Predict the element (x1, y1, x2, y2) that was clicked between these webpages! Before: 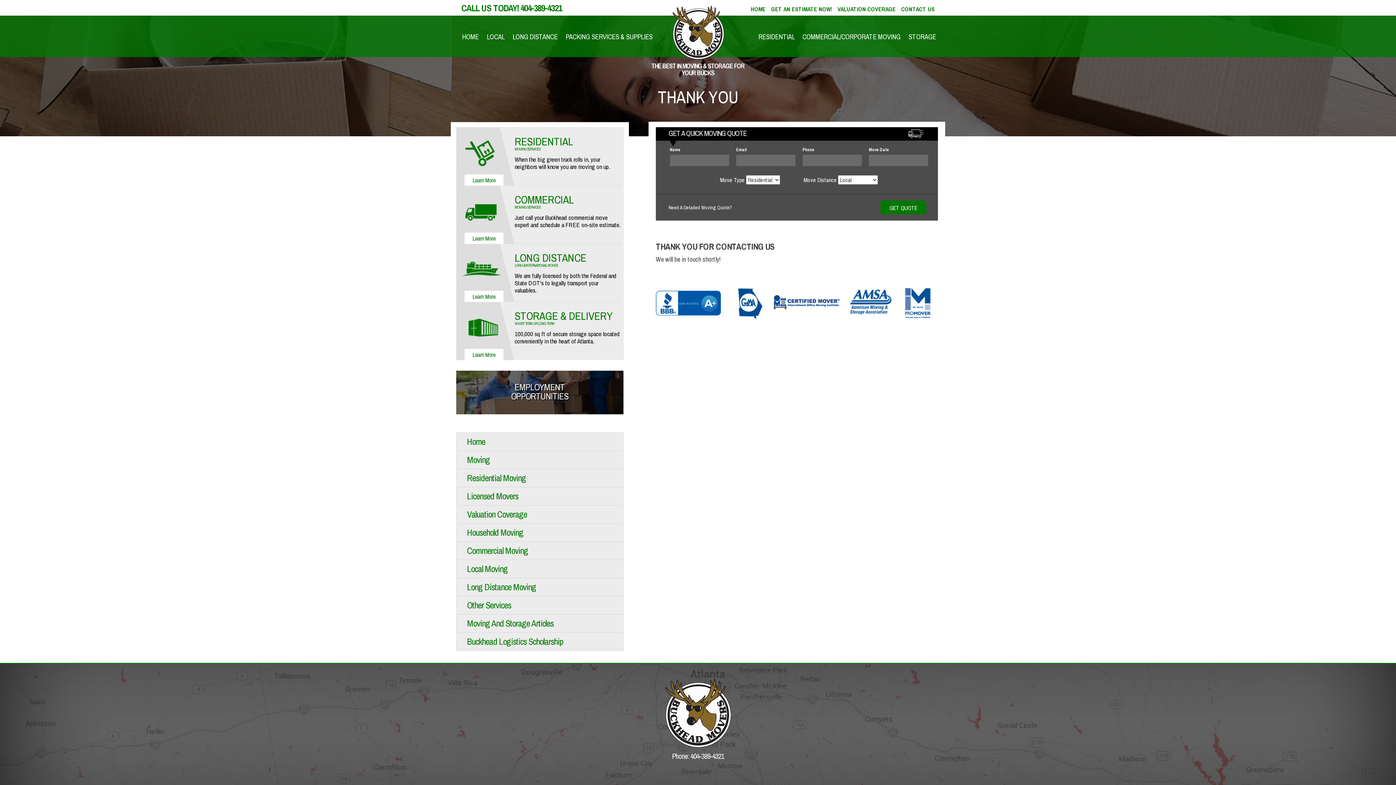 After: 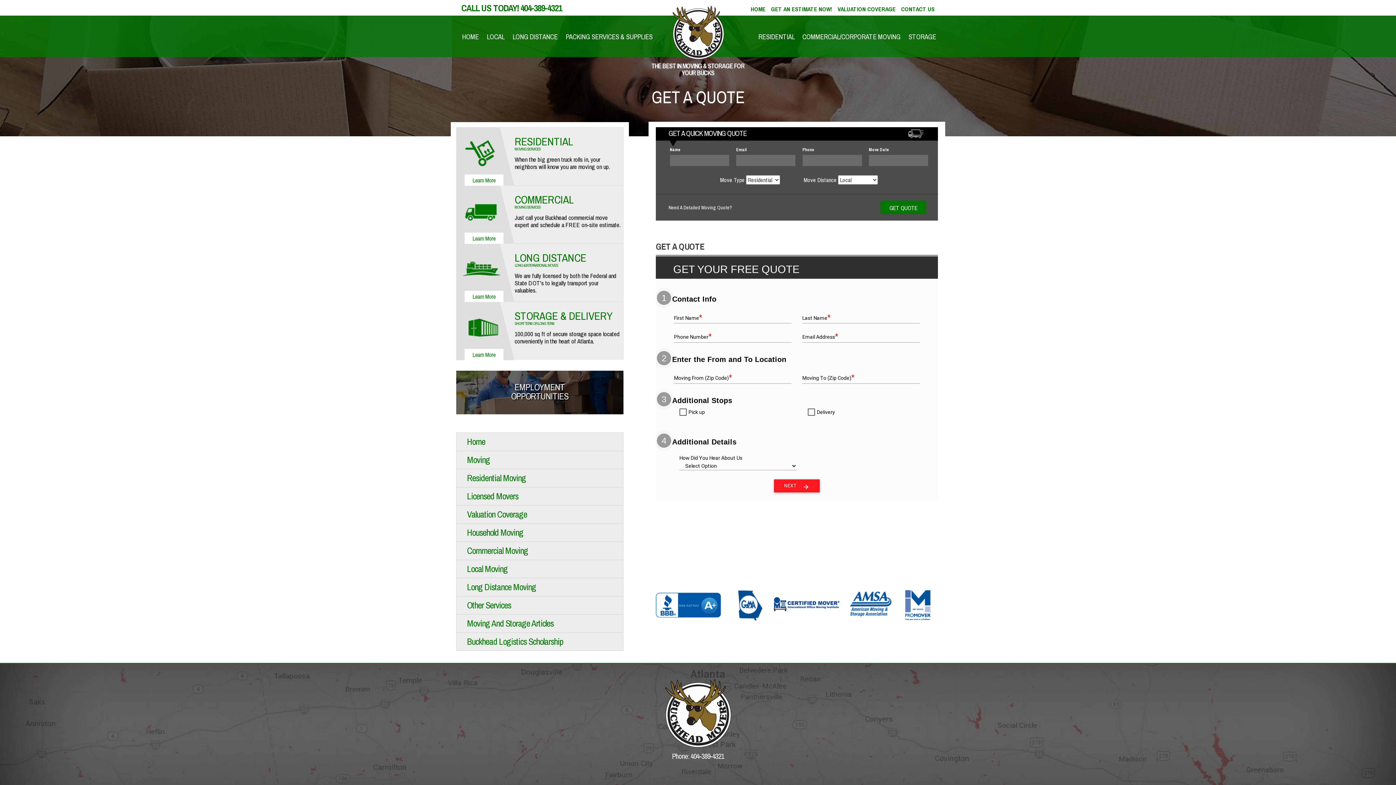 Action: bbox: (668, 204, 732, 210) label: Need A Detailed Moving Quote?